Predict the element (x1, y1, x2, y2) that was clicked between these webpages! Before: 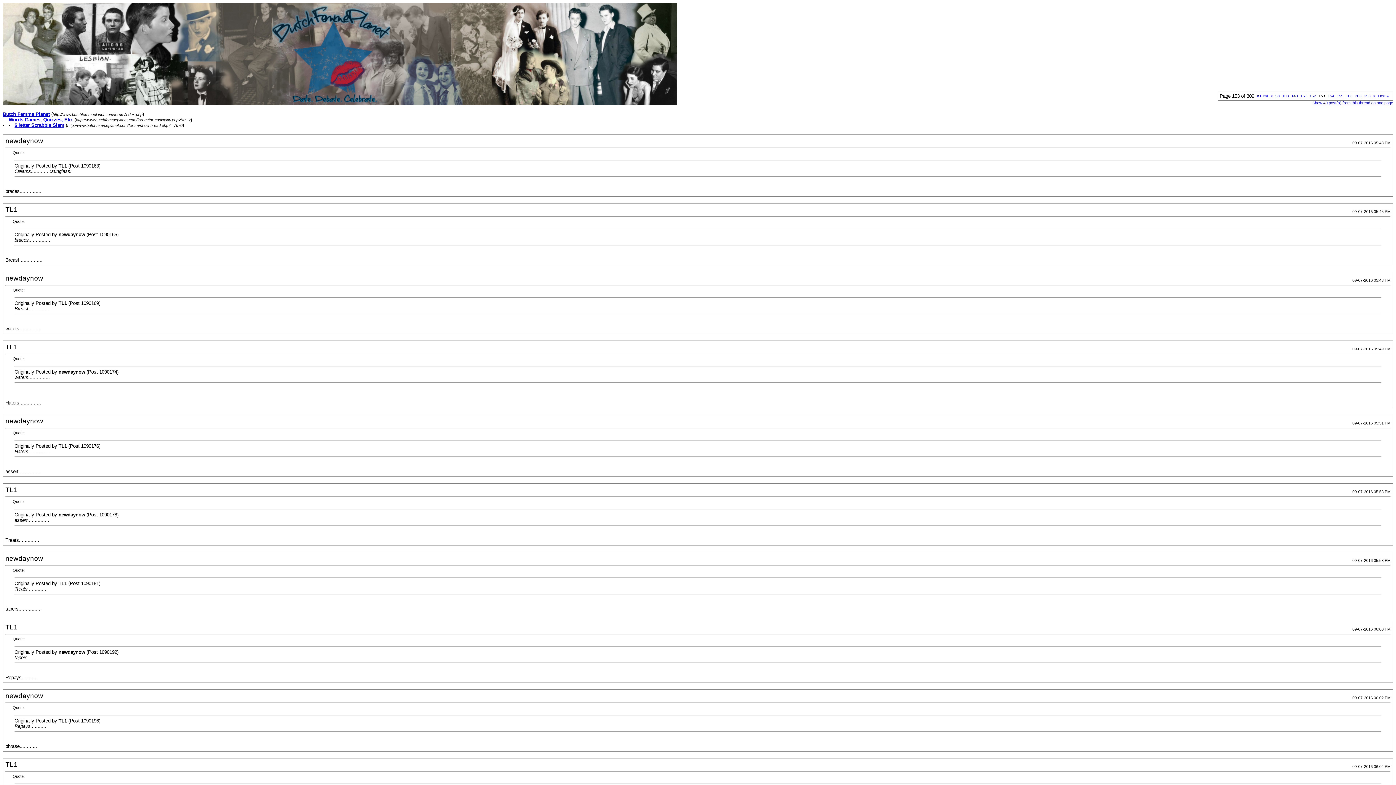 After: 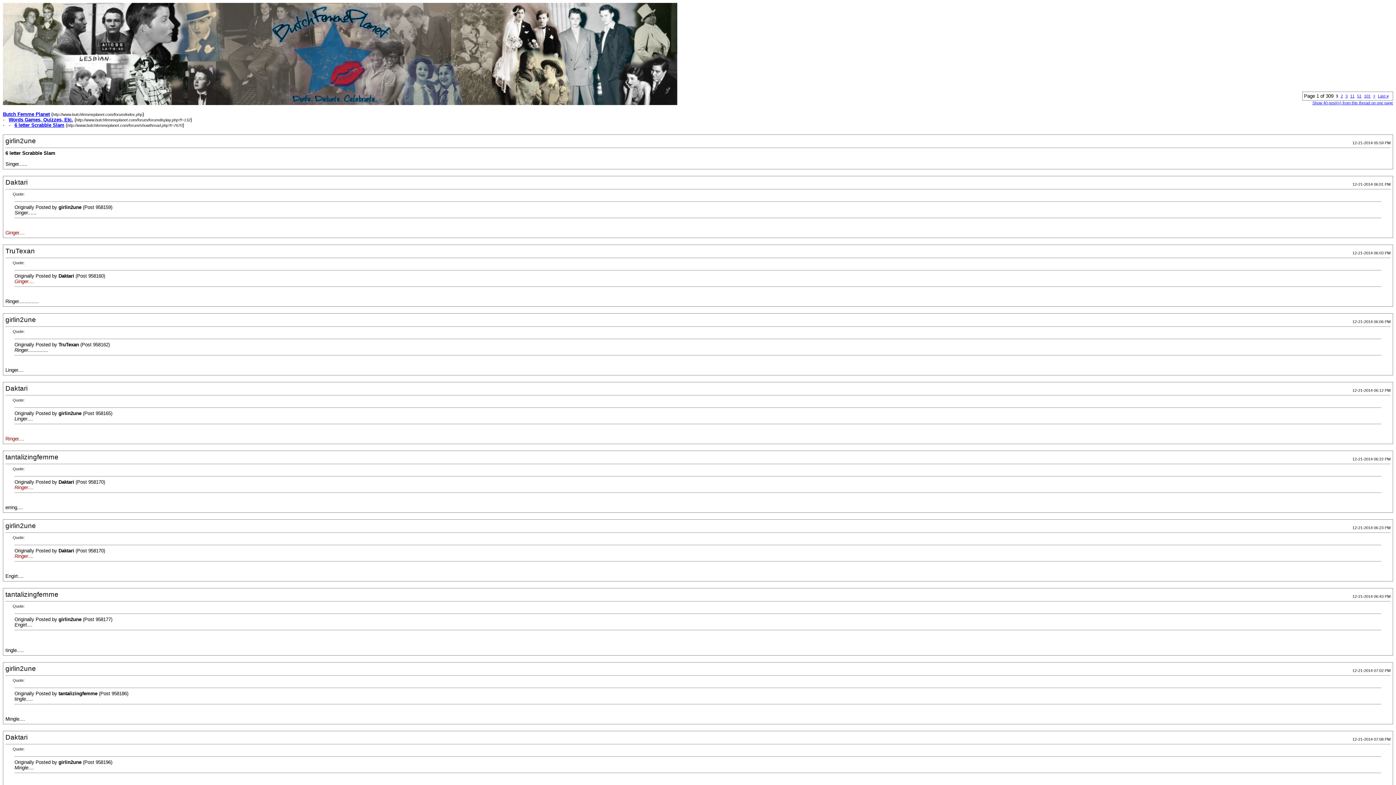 Action: label: « First bbox: (1257, 93, 1268, 98)